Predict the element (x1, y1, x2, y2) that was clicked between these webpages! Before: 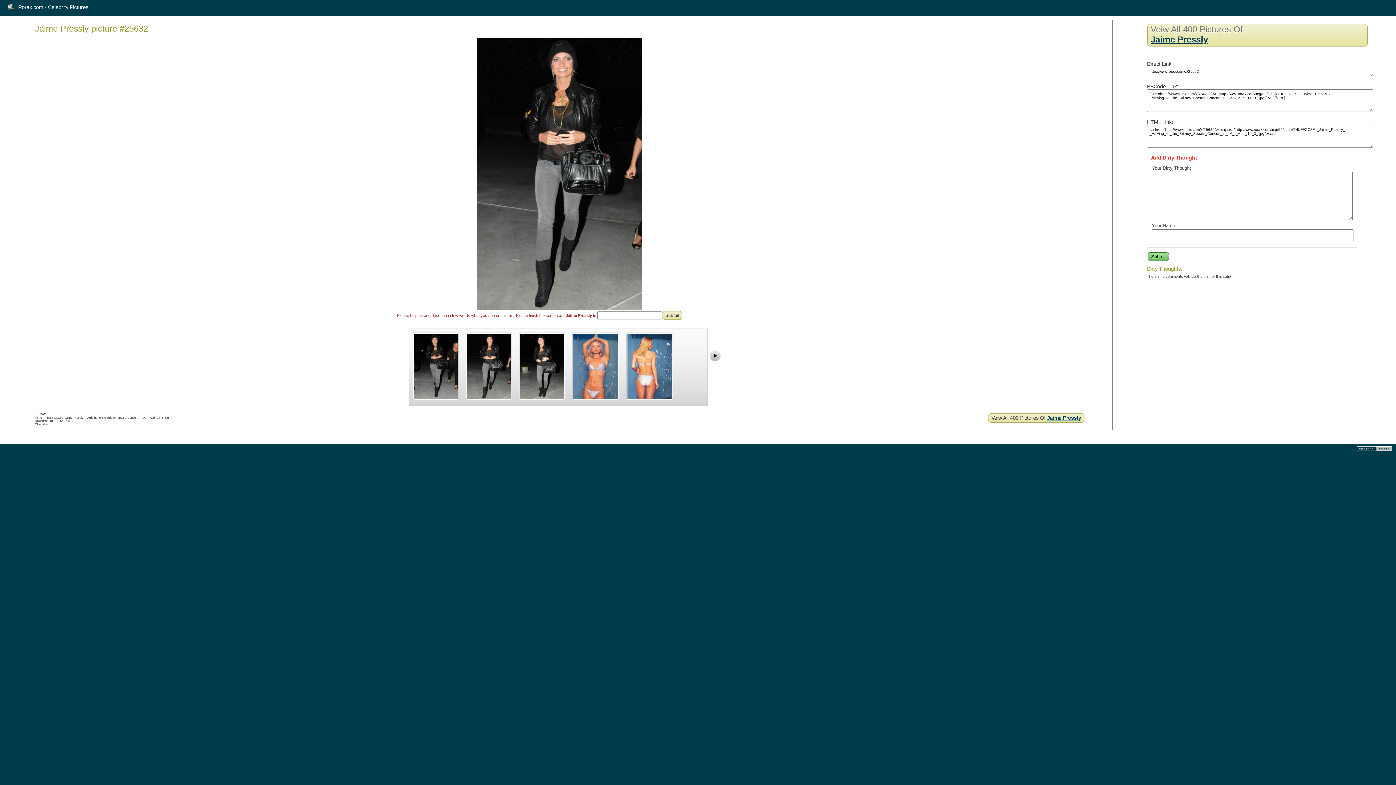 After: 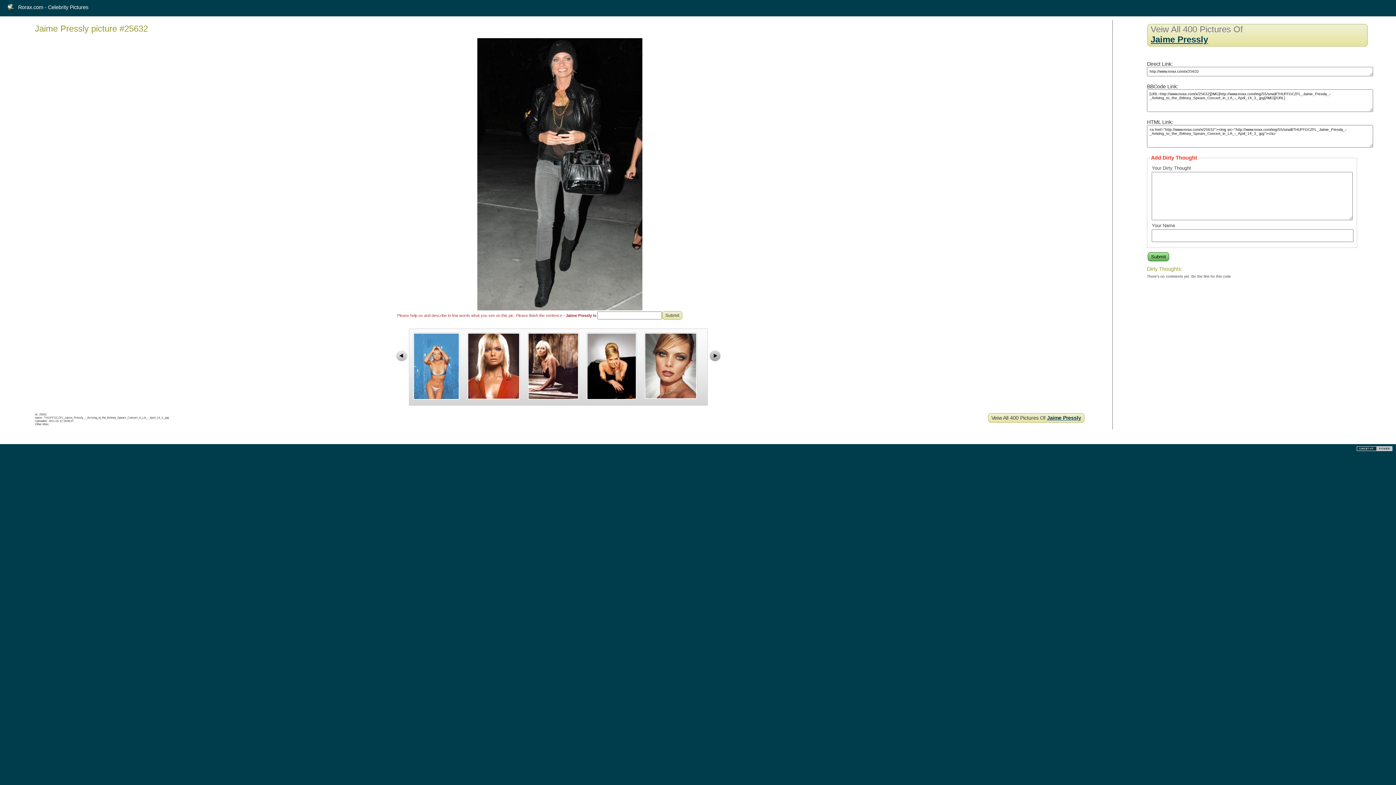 Action: bbox: (709, 350, 720, 361)